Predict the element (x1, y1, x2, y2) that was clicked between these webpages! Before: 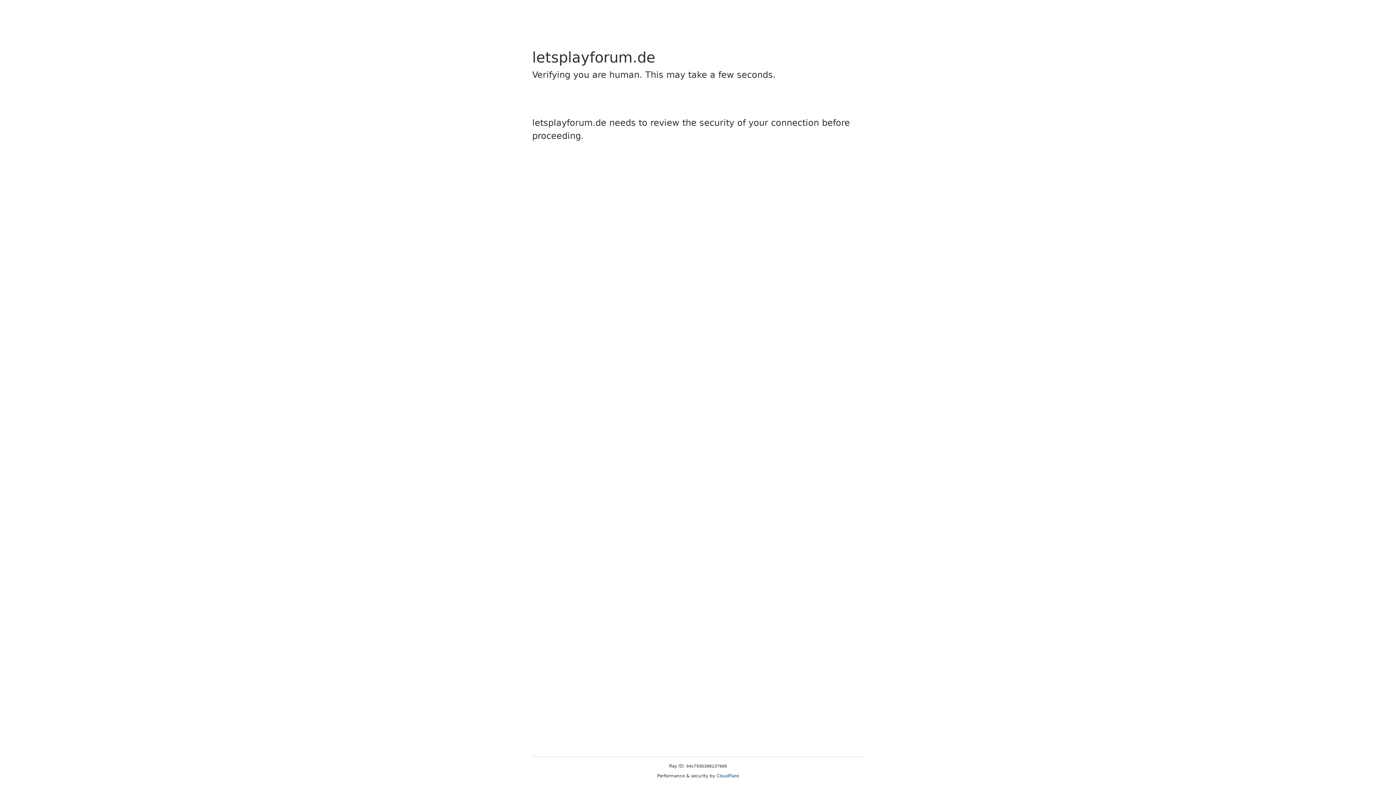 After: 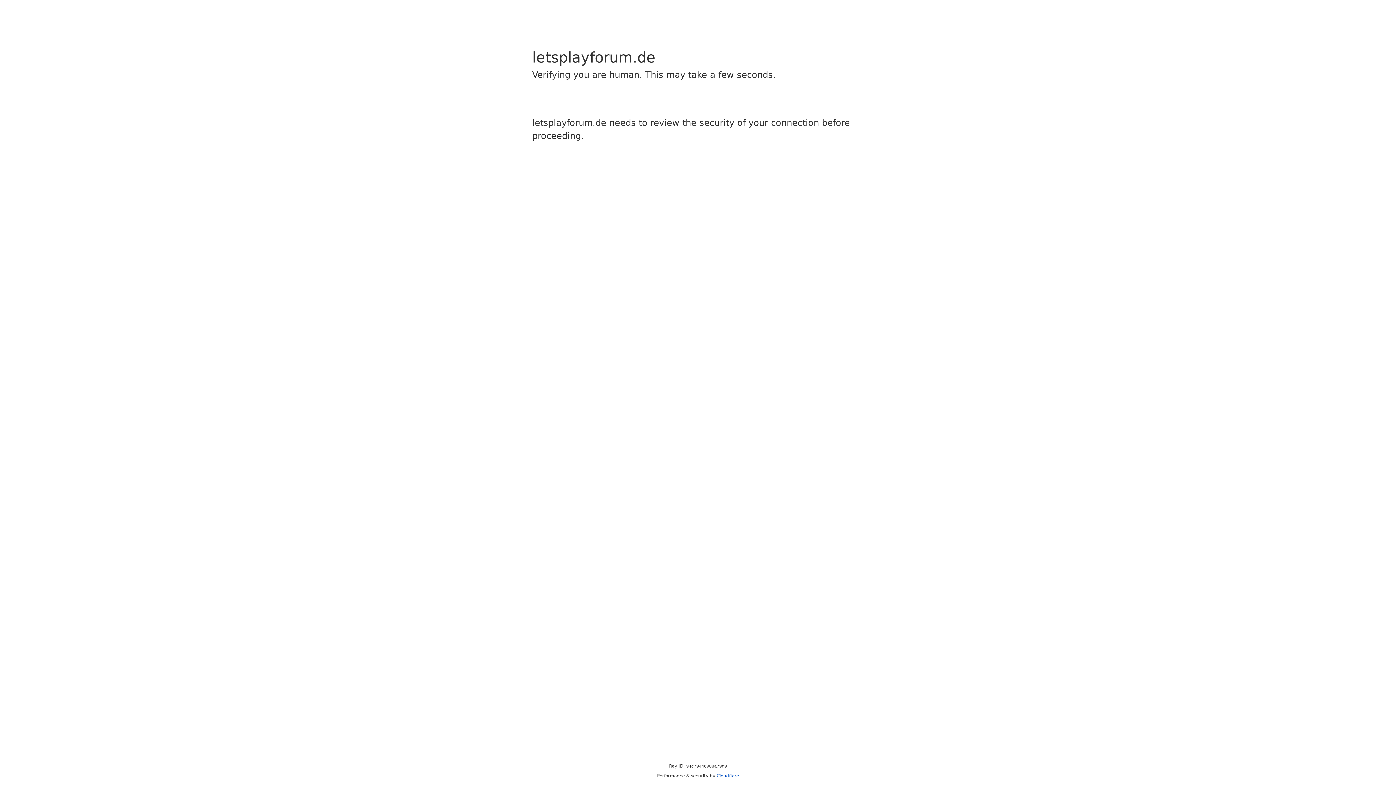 Action: label: Cloudflare bbox: (716, 773, 739, 778)